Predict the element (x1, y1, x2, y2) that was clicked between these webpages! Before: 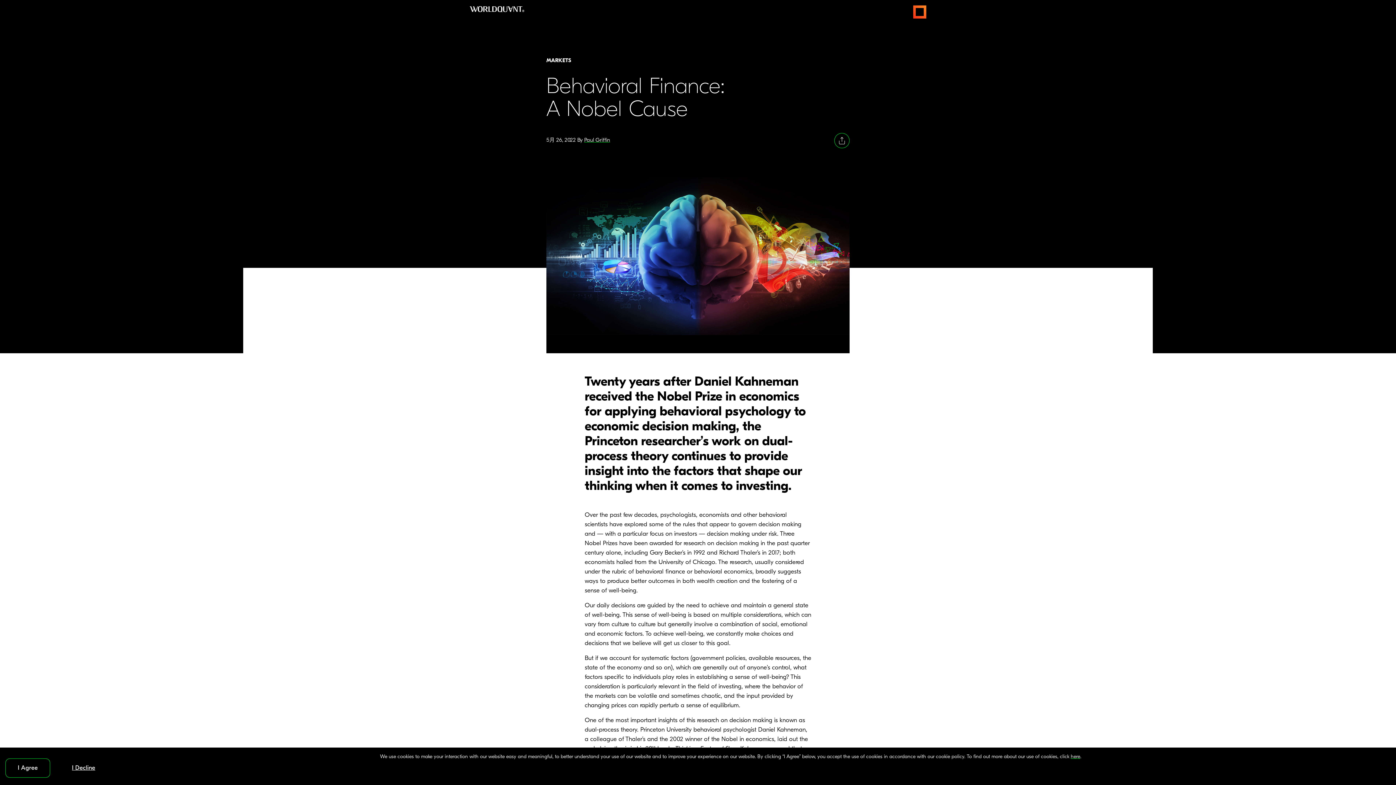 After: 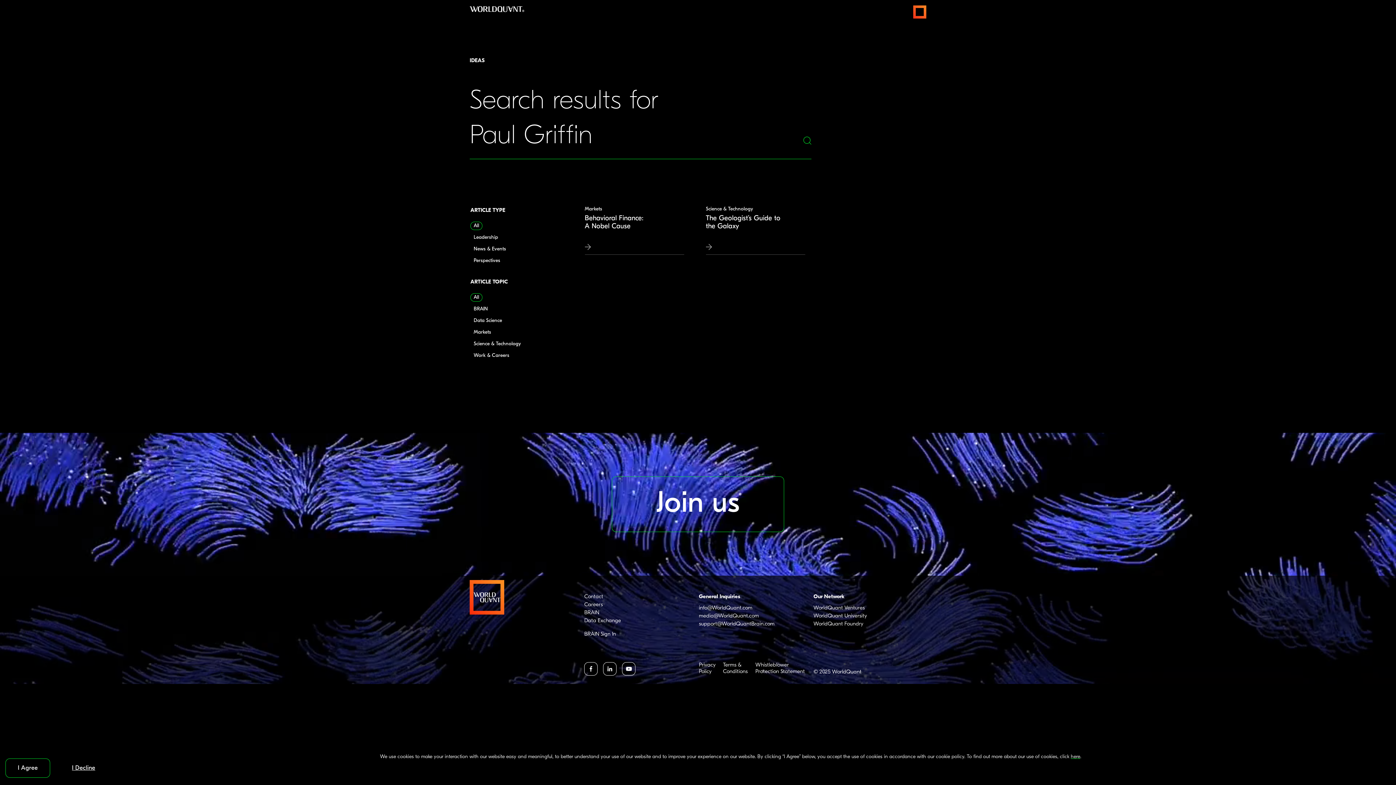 Action: label: Paul Griffin bbox: (584, 136, 610, 145)